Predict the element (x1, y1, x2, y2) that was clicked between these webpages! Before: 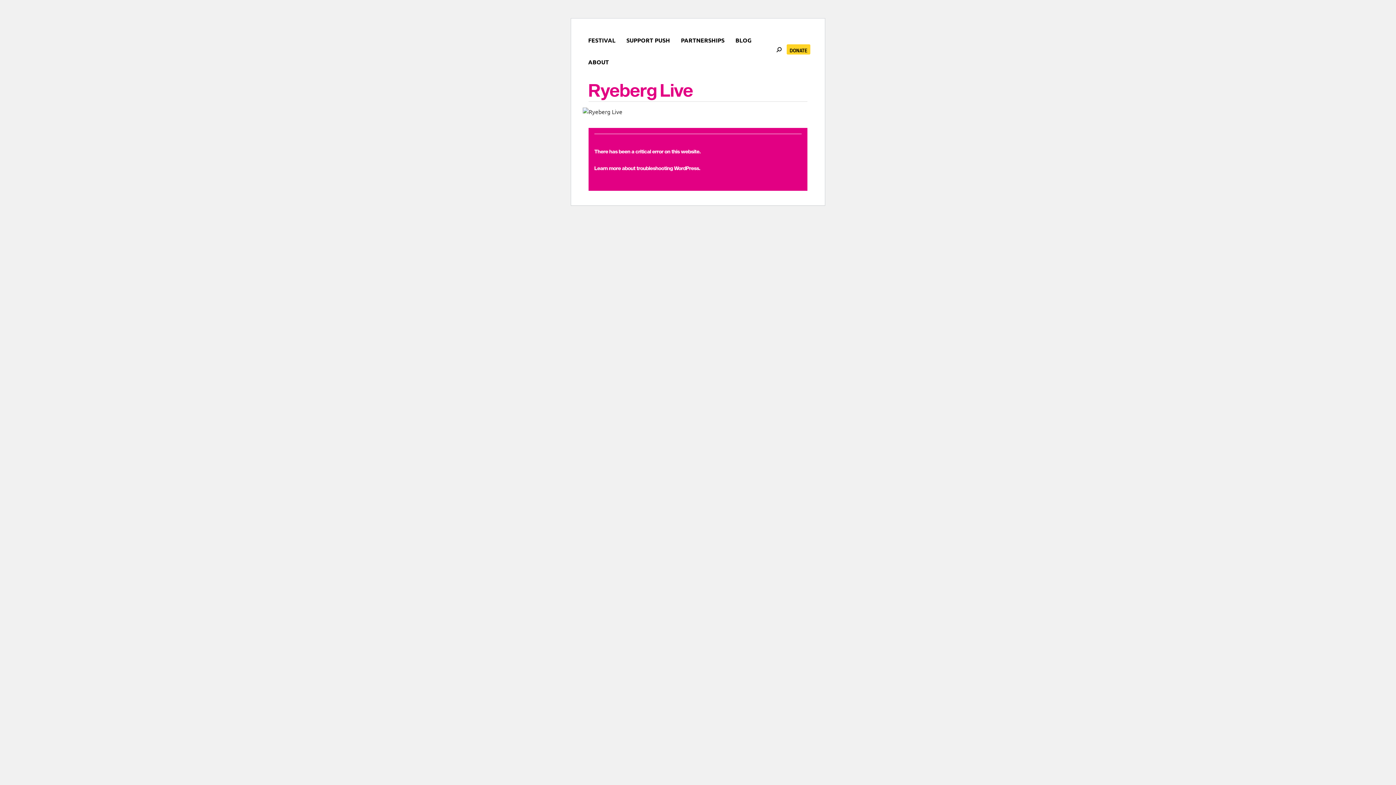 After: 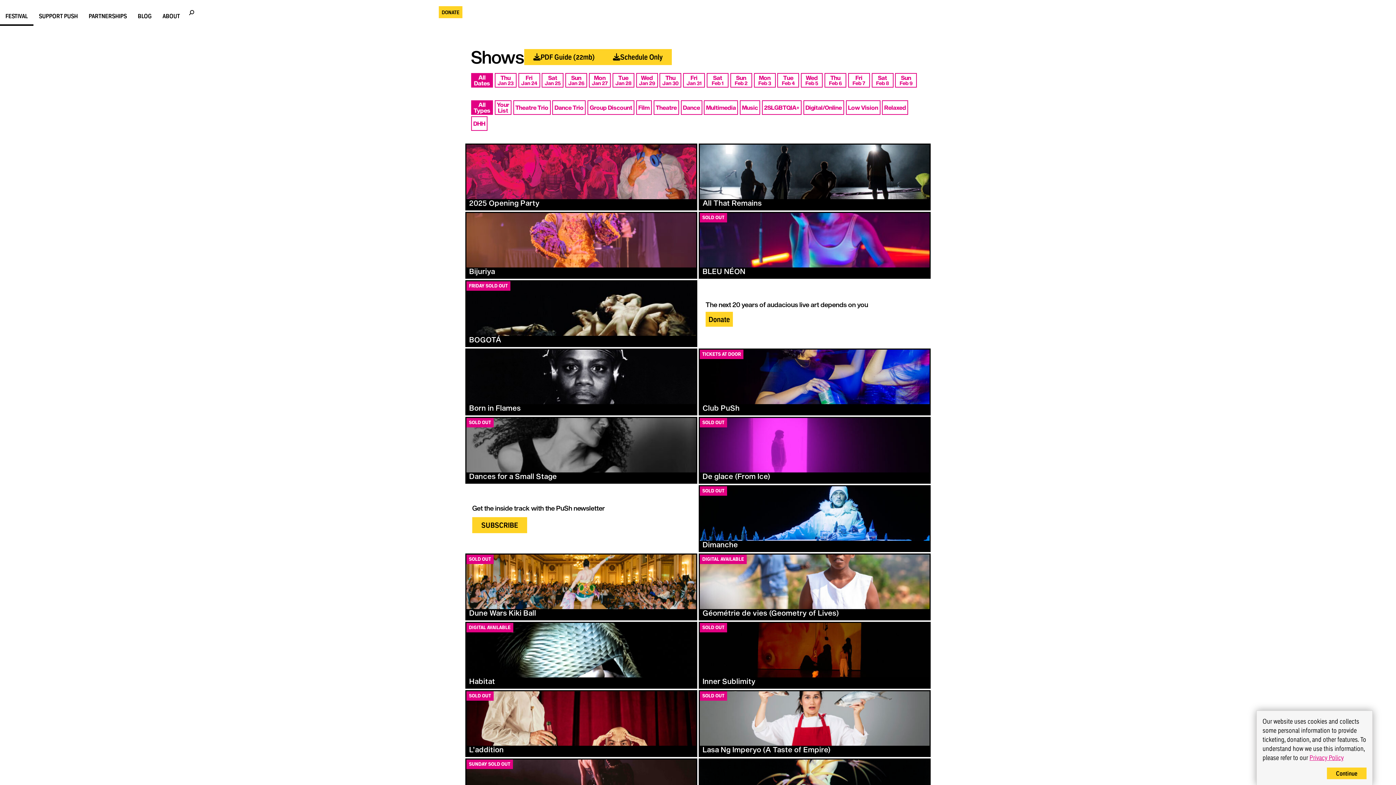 Action: label: FESTIVAL bbox: (582, 32, 621, 50)